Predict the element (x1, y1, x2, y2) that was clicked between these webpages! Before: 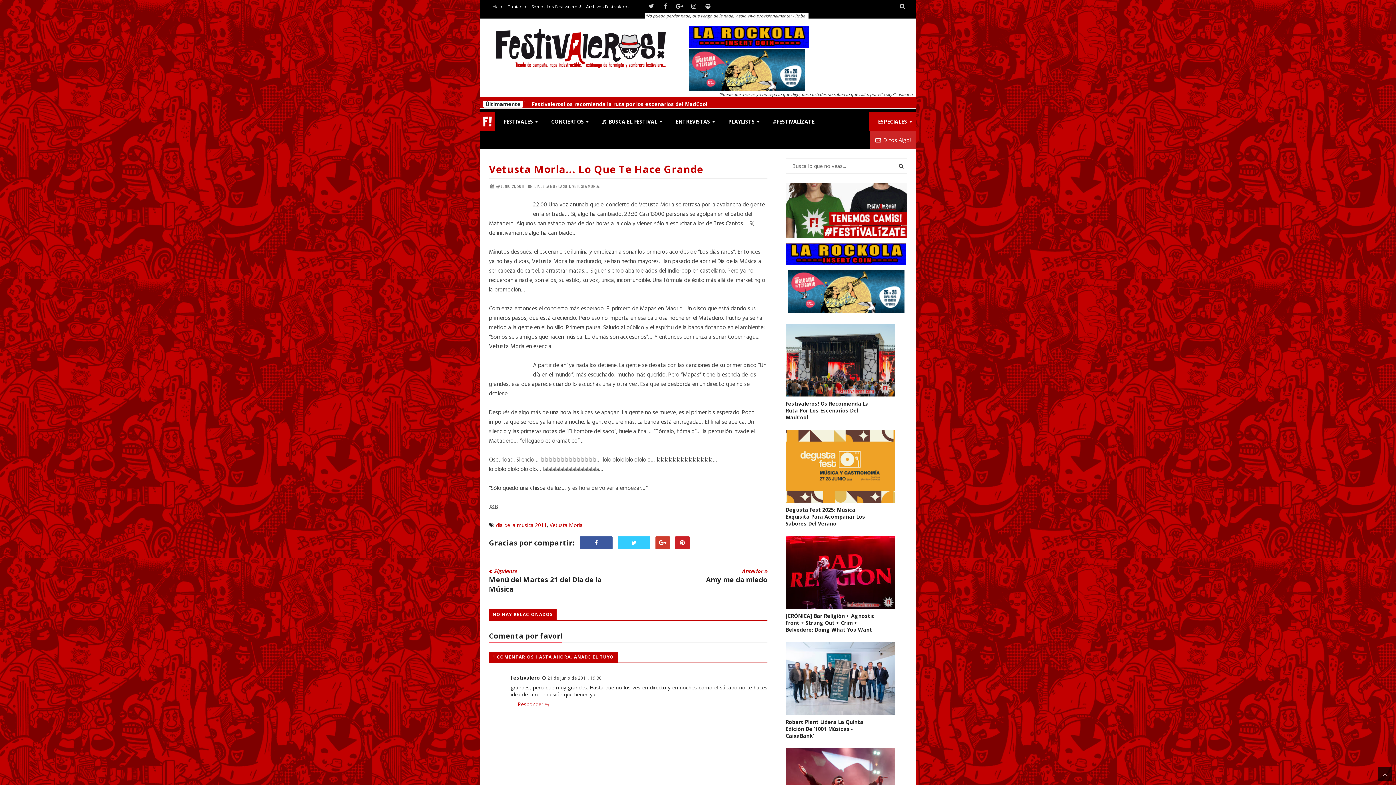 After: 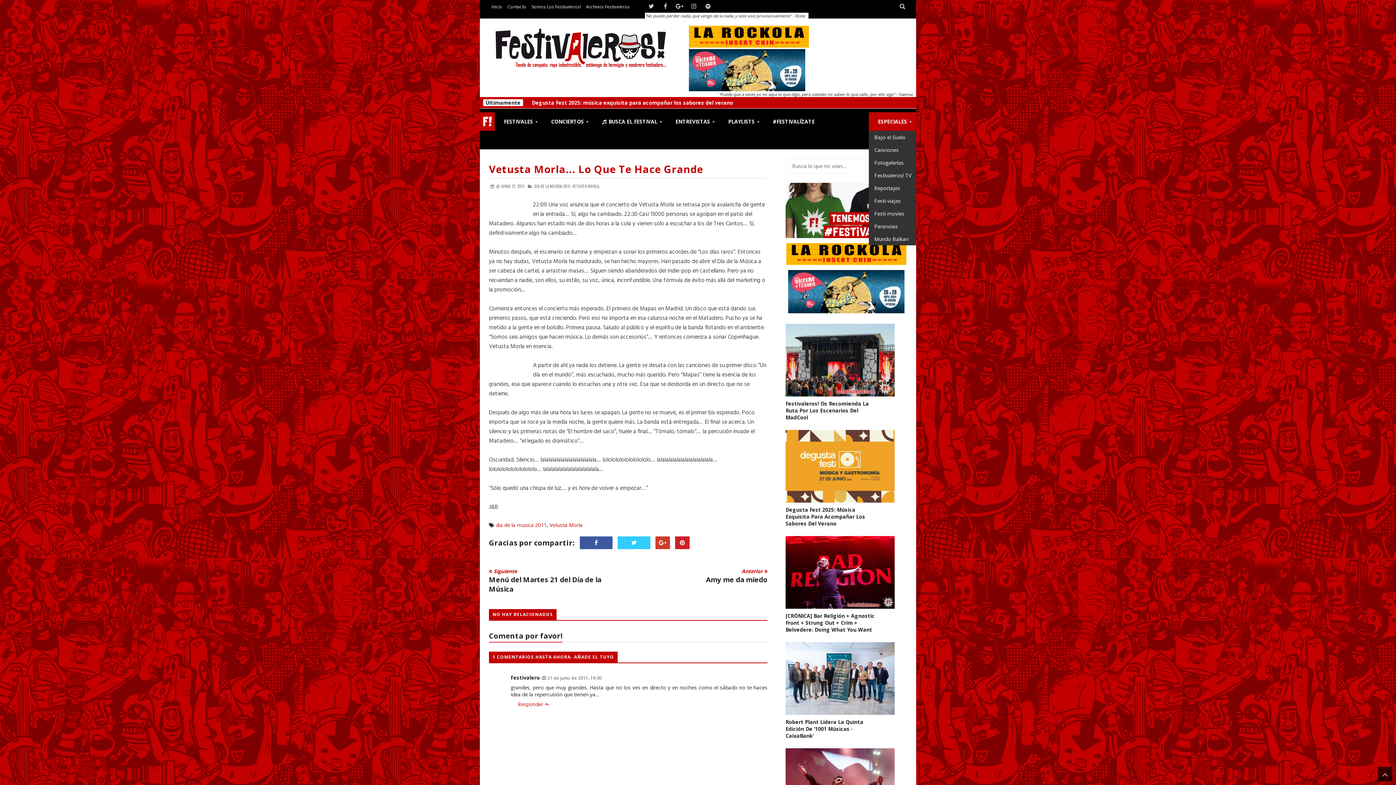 Action: label: ESPECIALES bbox: (869, 112, 916, 130)